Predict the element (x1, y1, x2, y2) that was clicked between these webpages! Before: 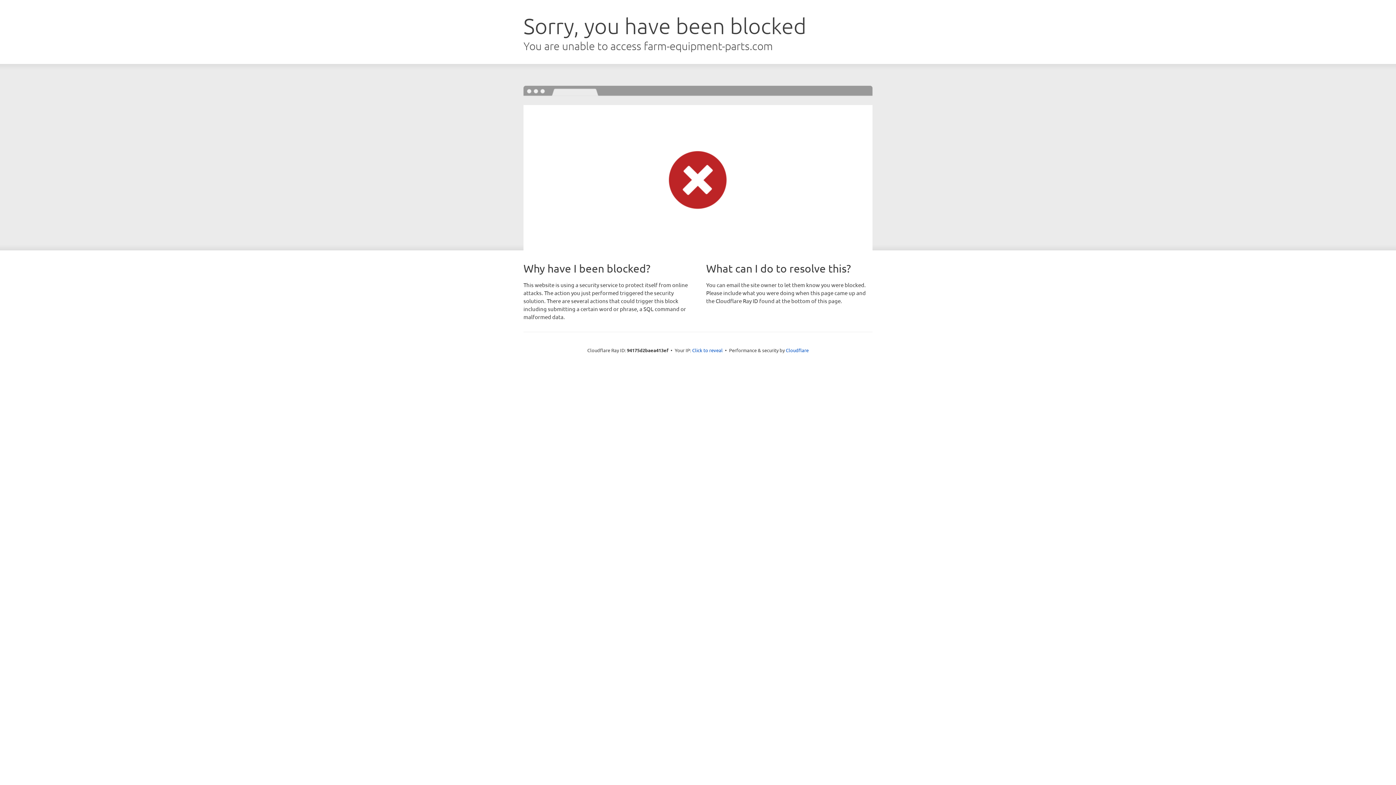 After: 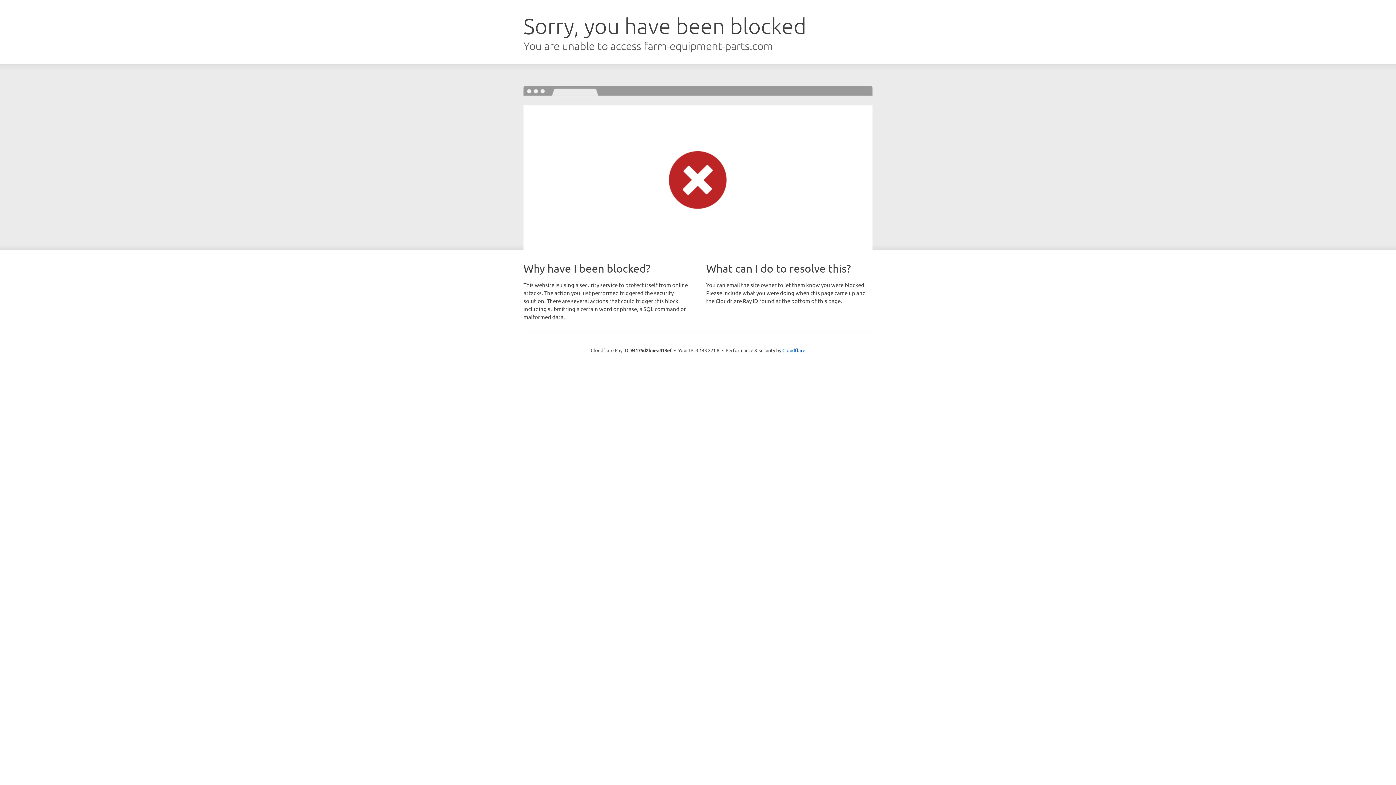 Action: bbox: (692, 346, 722, 353) label: Click to reveal